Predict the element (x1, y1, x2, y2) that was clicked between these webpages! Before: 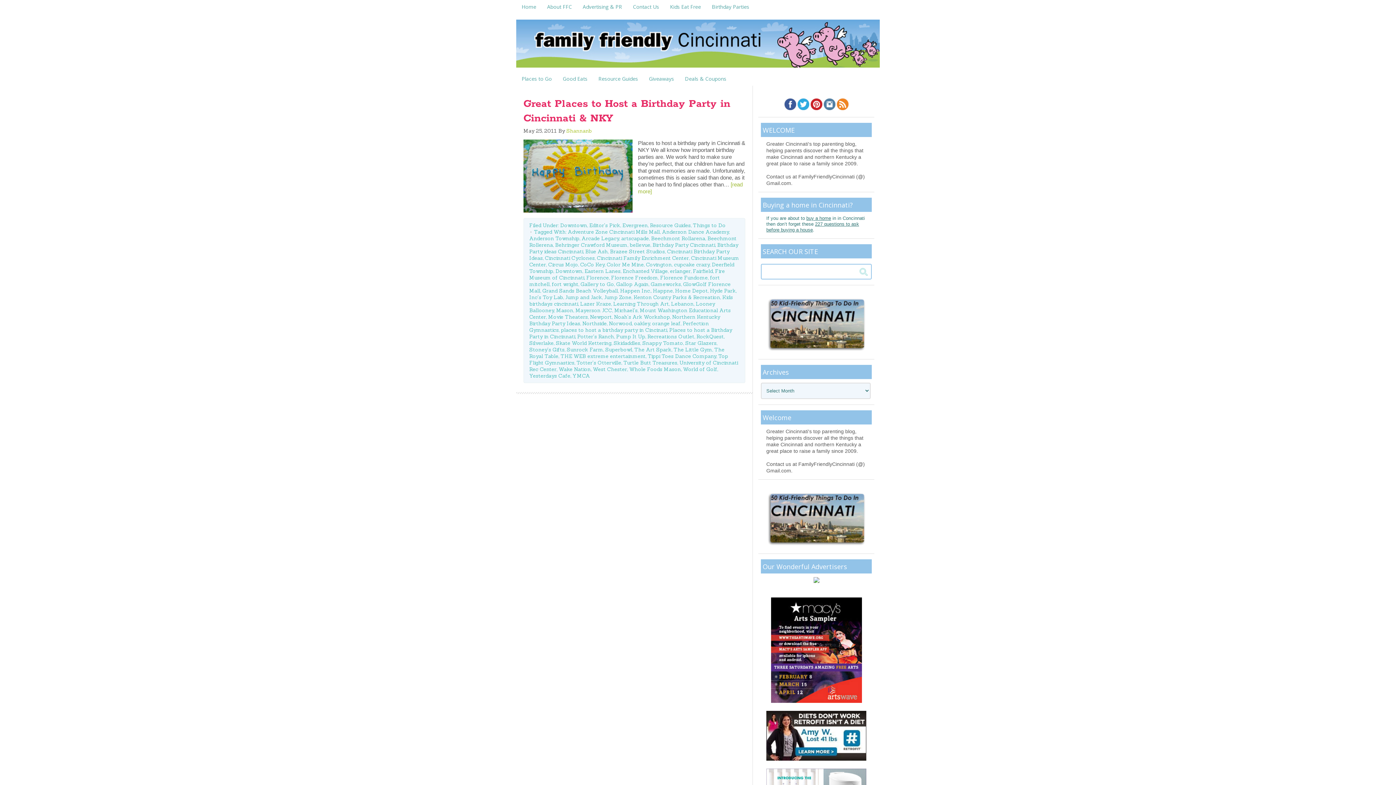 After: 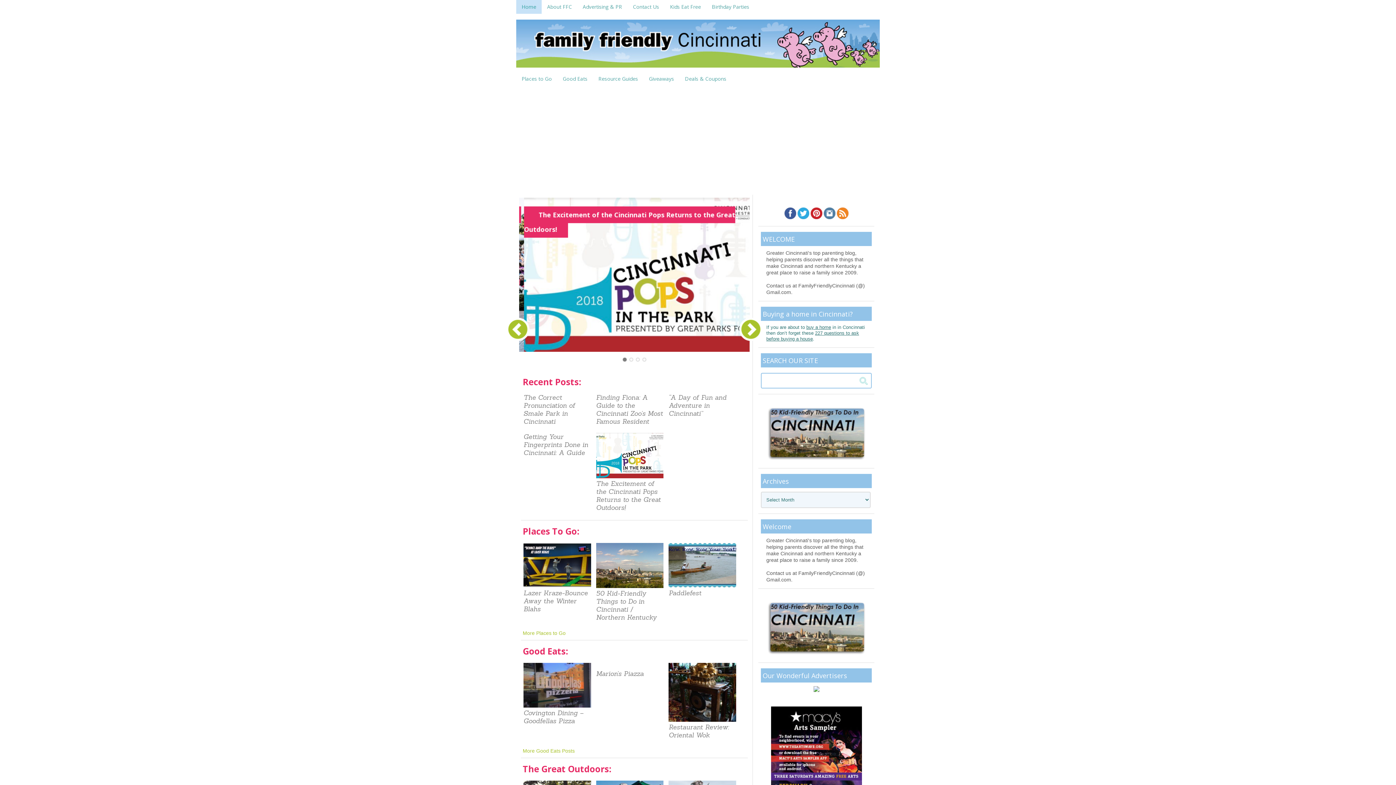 Action: label: Home bbox: (516, 0, 541, 13)